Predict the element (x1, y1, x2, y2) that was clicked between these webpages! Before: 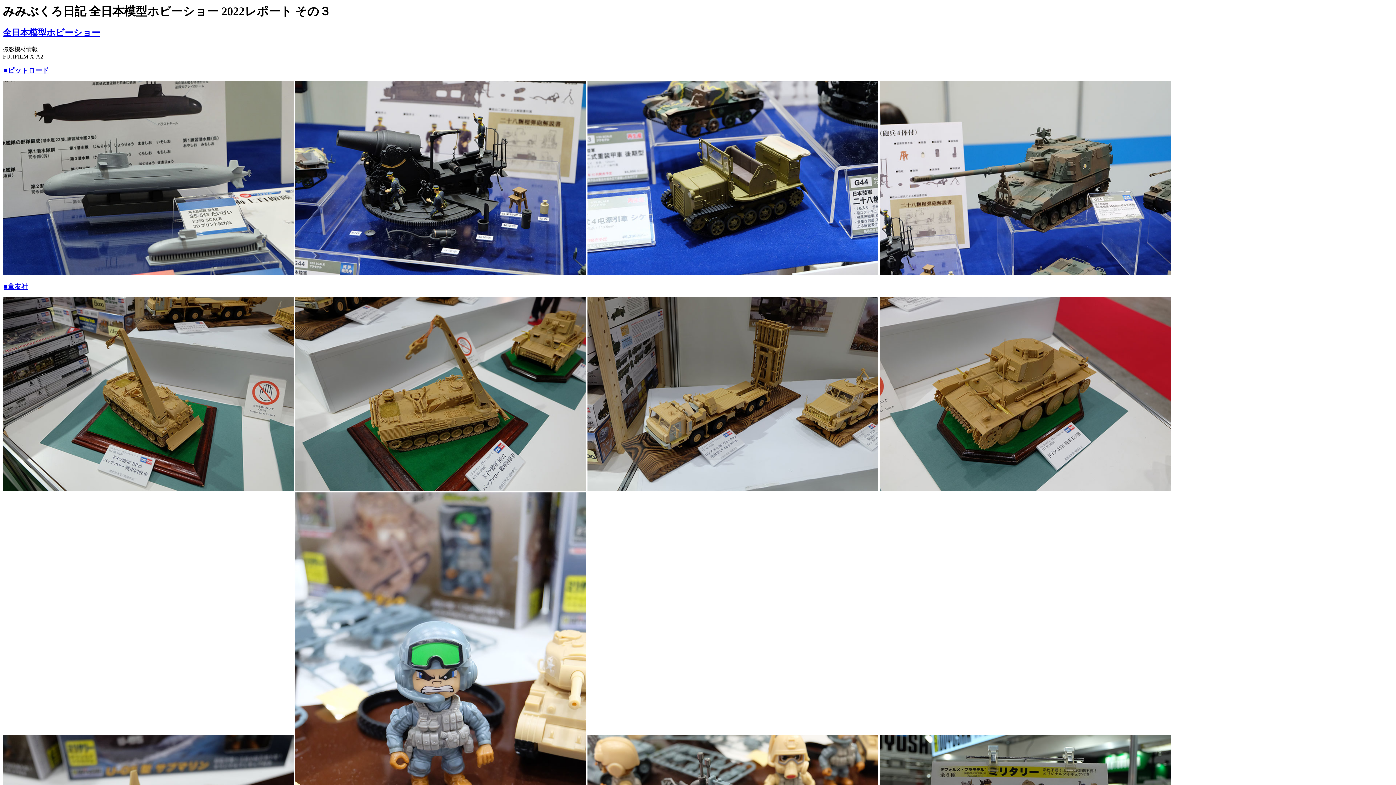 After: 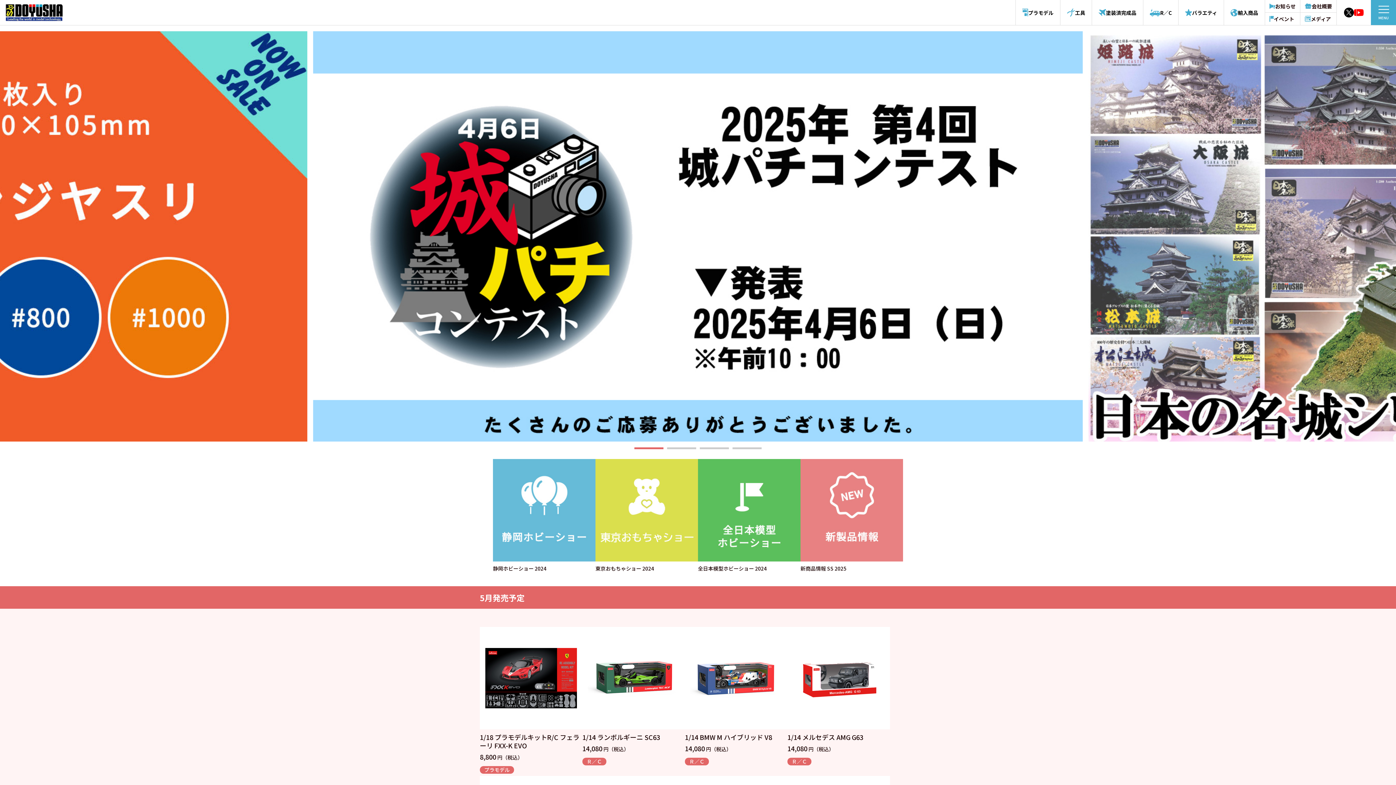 Action: bbox: (3, 282, 28, 290) label: ■童友社